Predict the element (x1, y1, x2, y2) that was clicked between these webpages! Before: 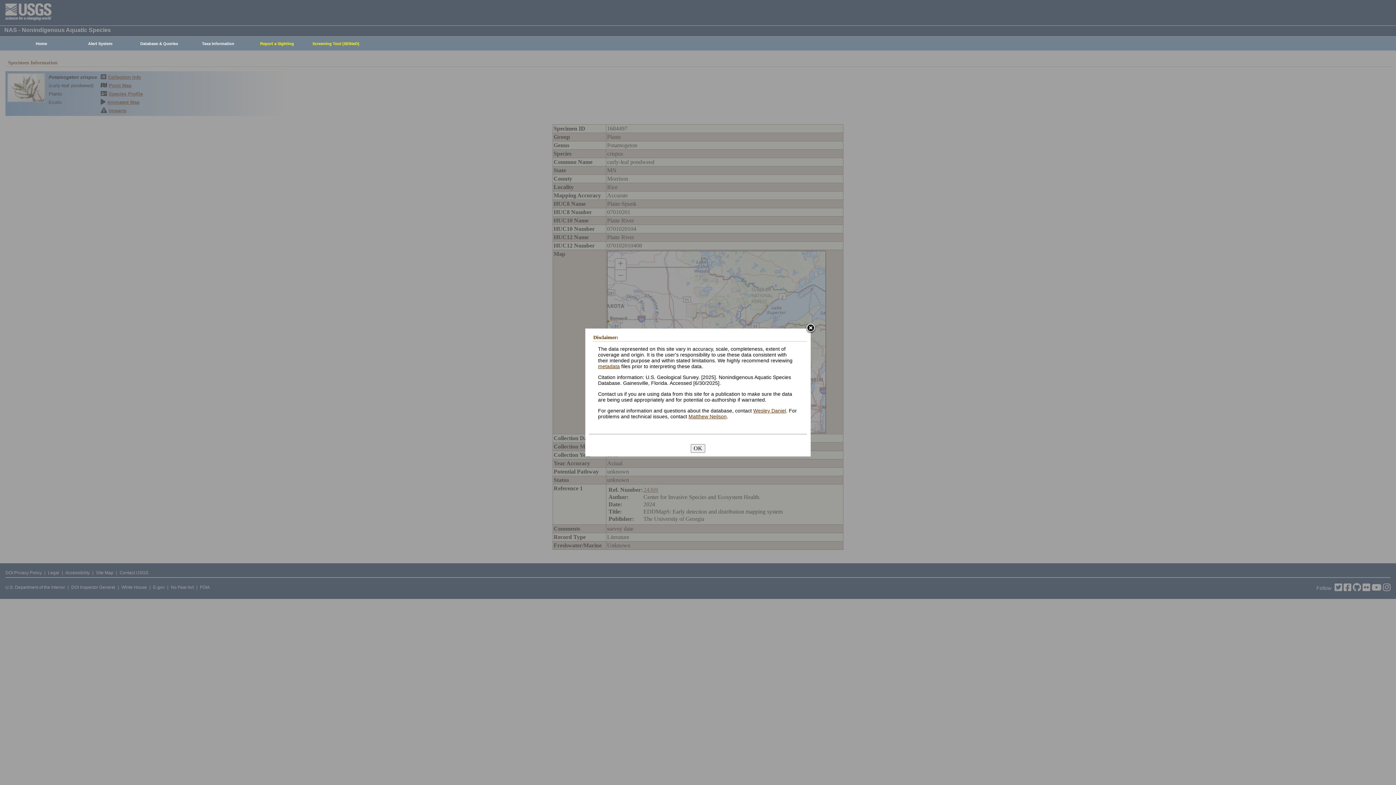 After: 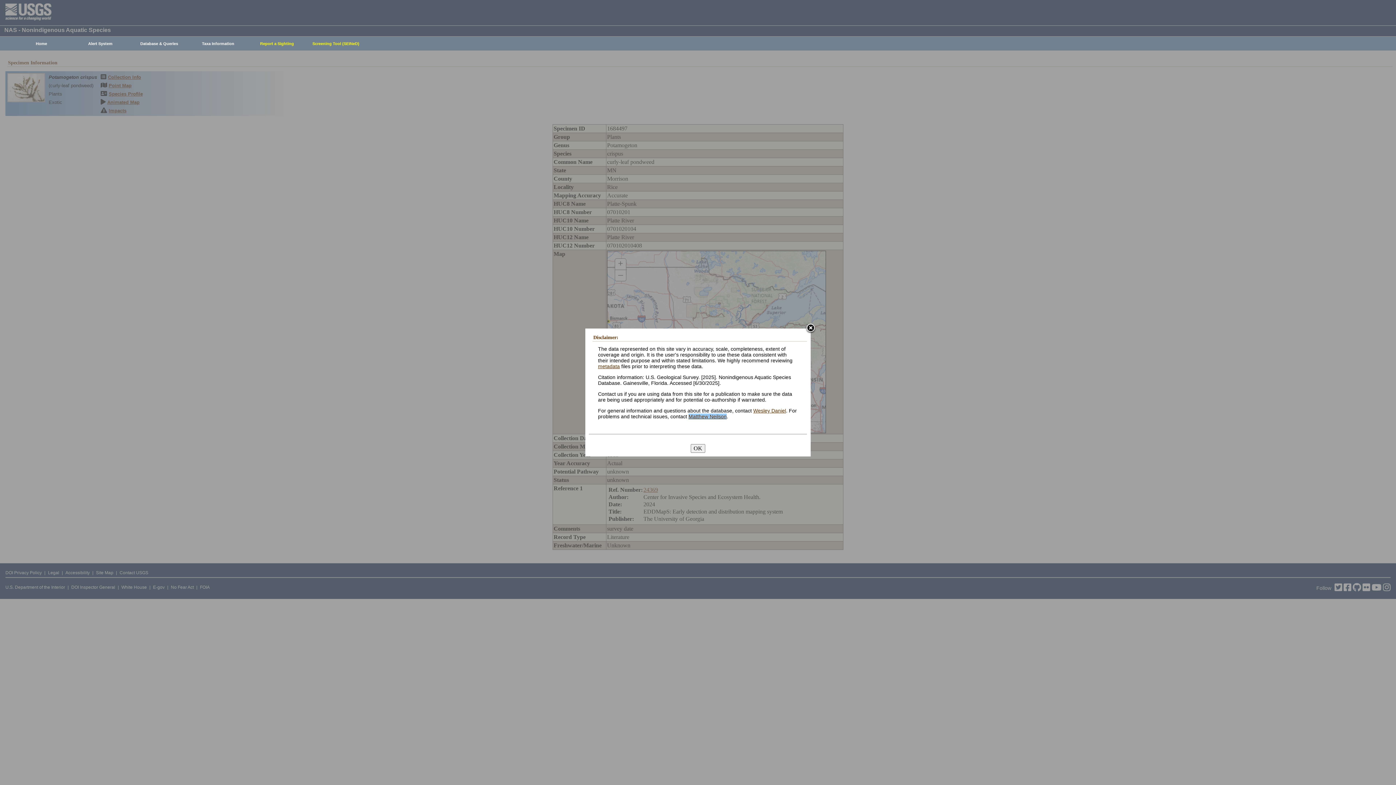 Action: label: Matthew Neilson bbox: (688, 413, 726, 419)